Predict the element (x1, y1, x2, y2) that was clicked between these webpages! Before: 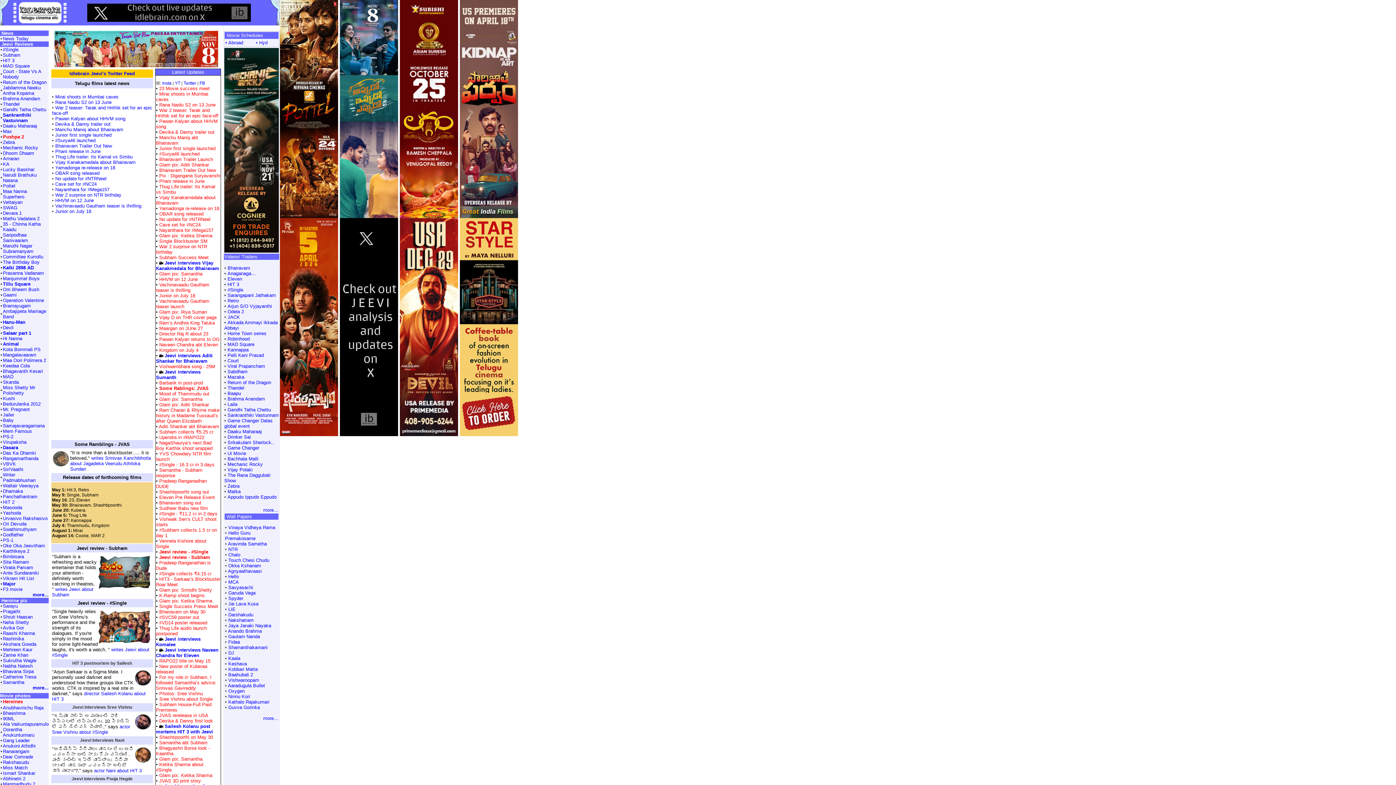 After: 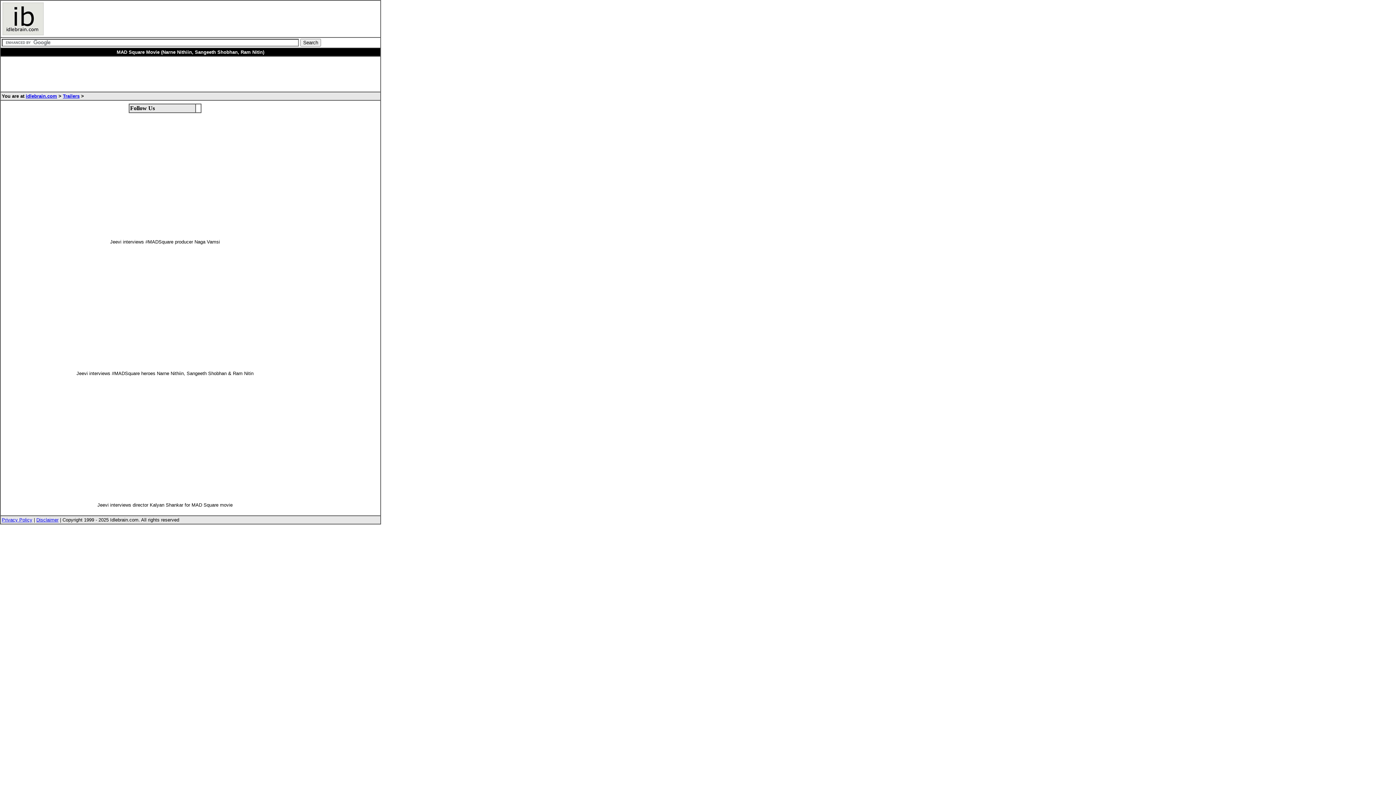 Action: label: Producer Naga Vamsi about 28 March release MAD Square bbox: (52, 632, 141, 643)